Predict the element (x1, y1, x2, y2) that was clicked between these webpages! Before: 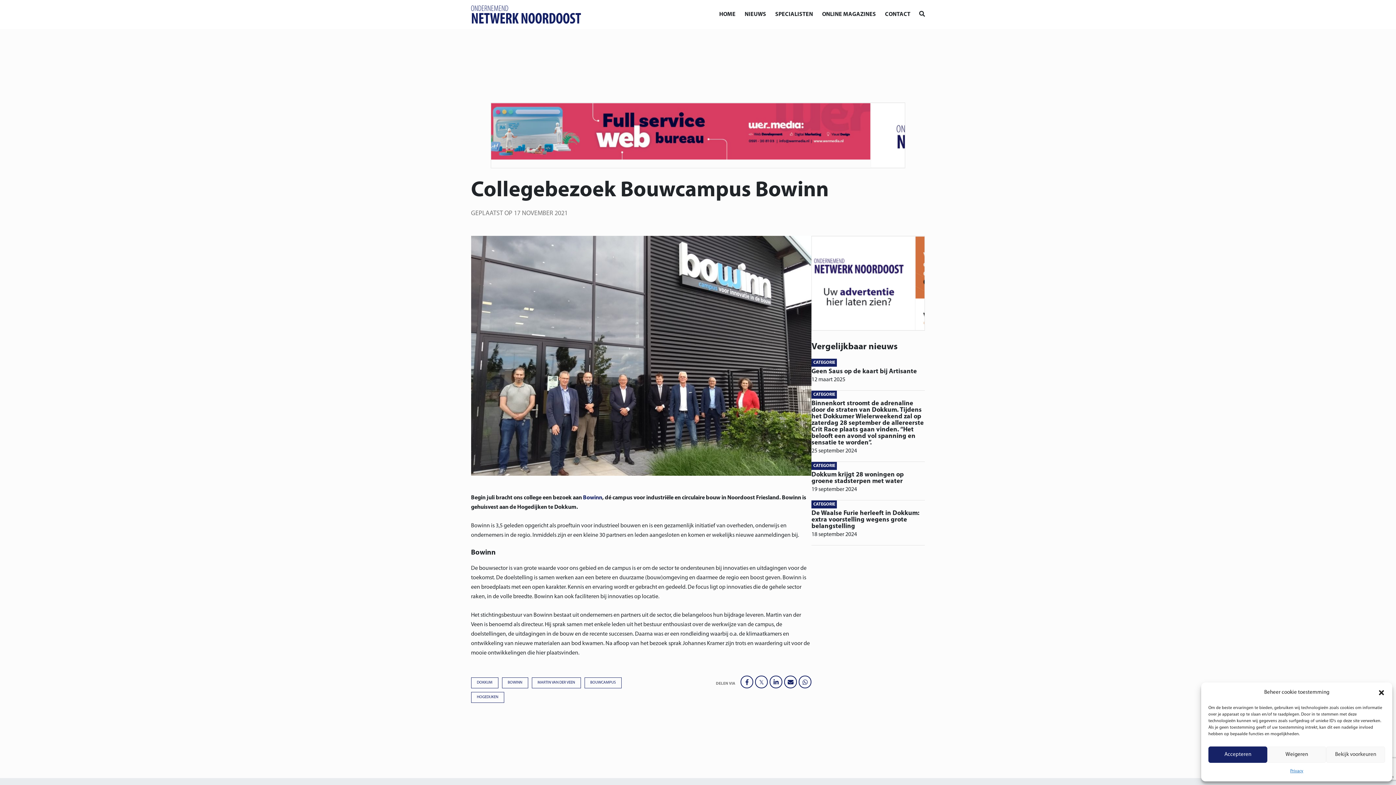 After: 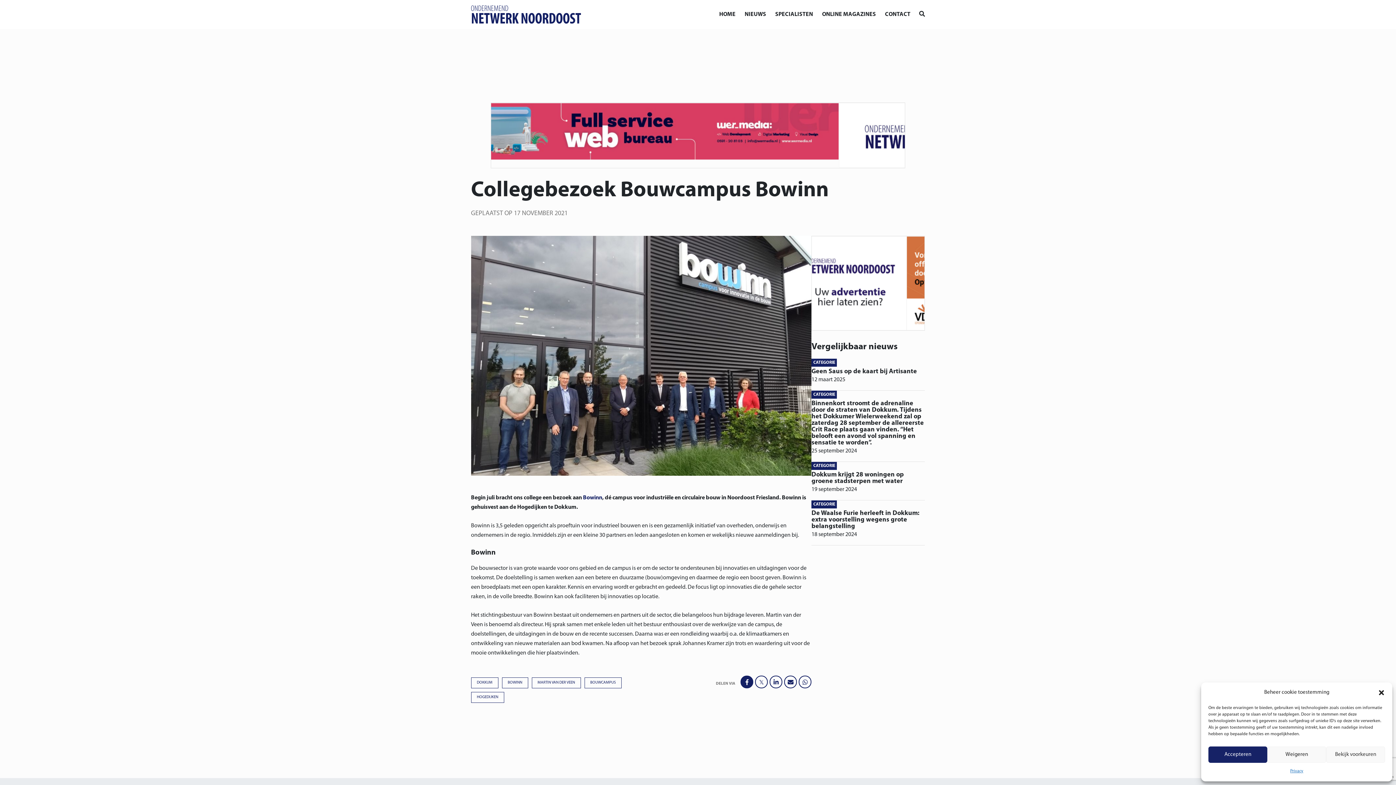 Action: bbox: (740, 676, 753, 688)